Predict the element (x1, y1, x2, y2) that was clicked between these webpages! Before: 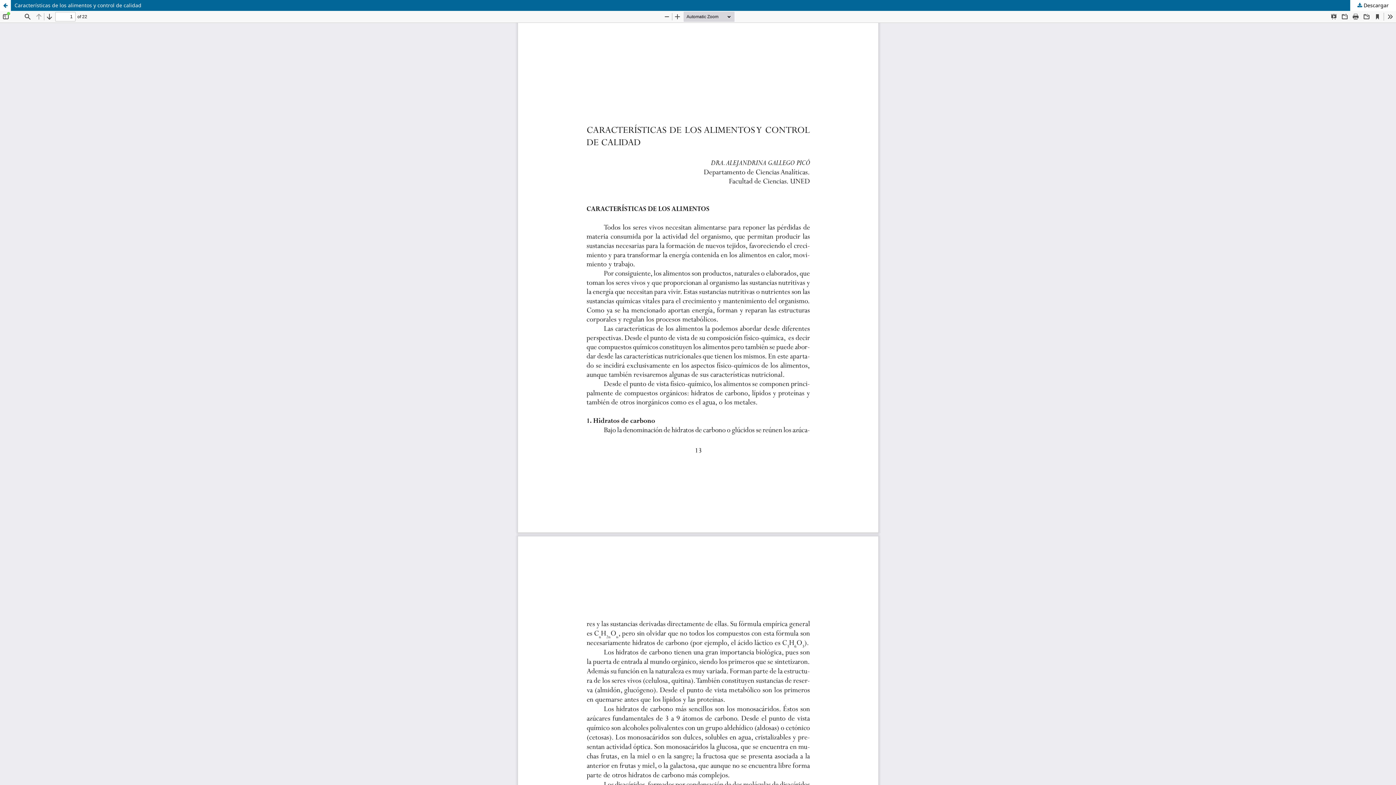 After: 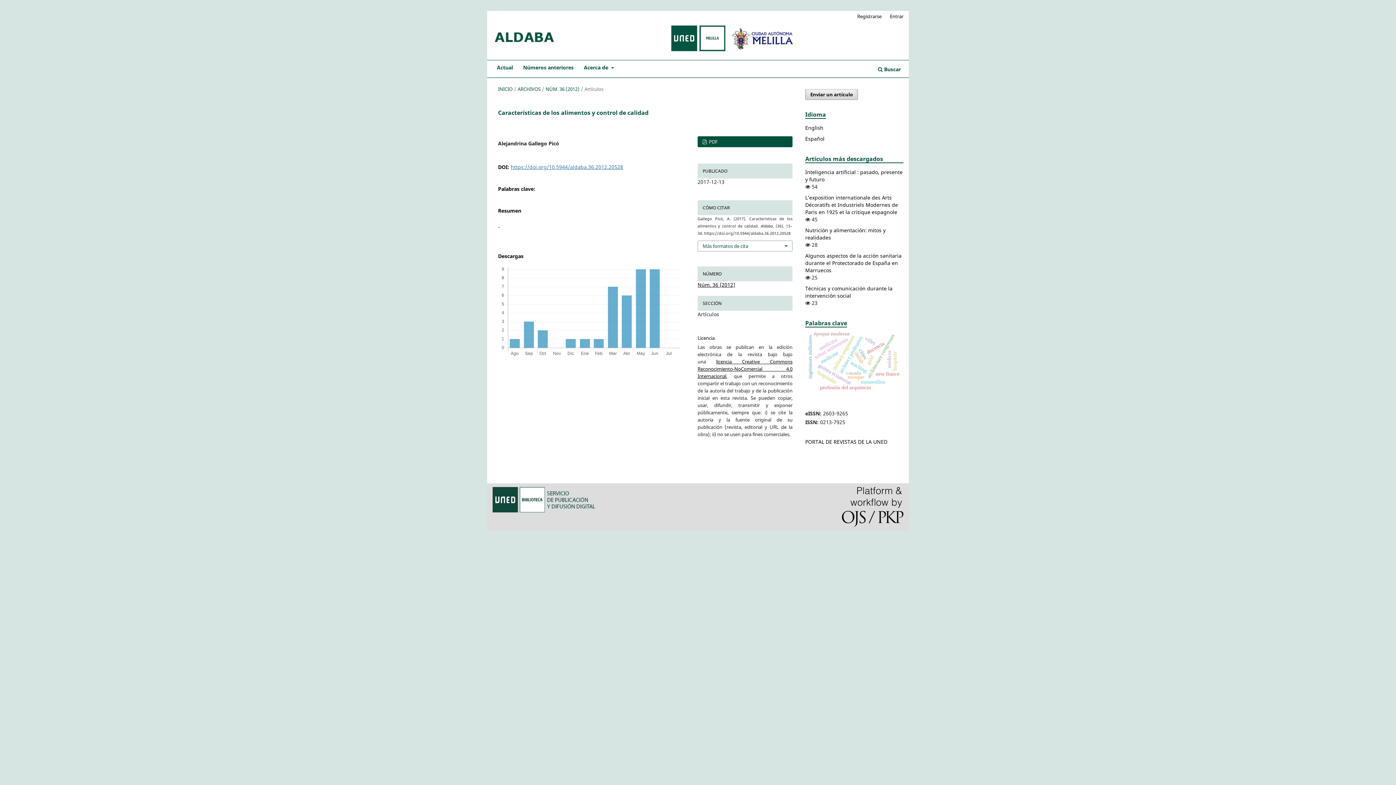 Action: label: Volver a los detalles del artículo bbox: (0, 0, 10, 10)